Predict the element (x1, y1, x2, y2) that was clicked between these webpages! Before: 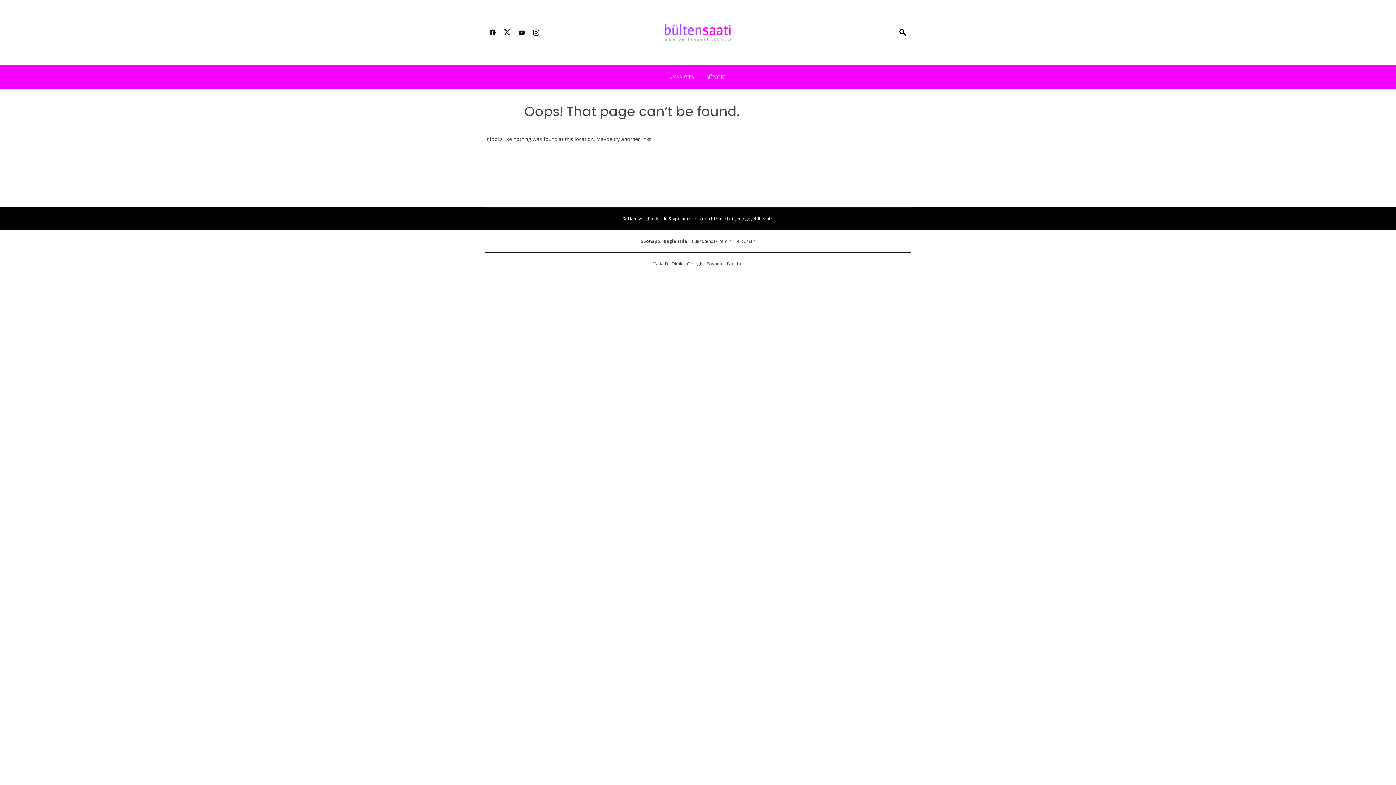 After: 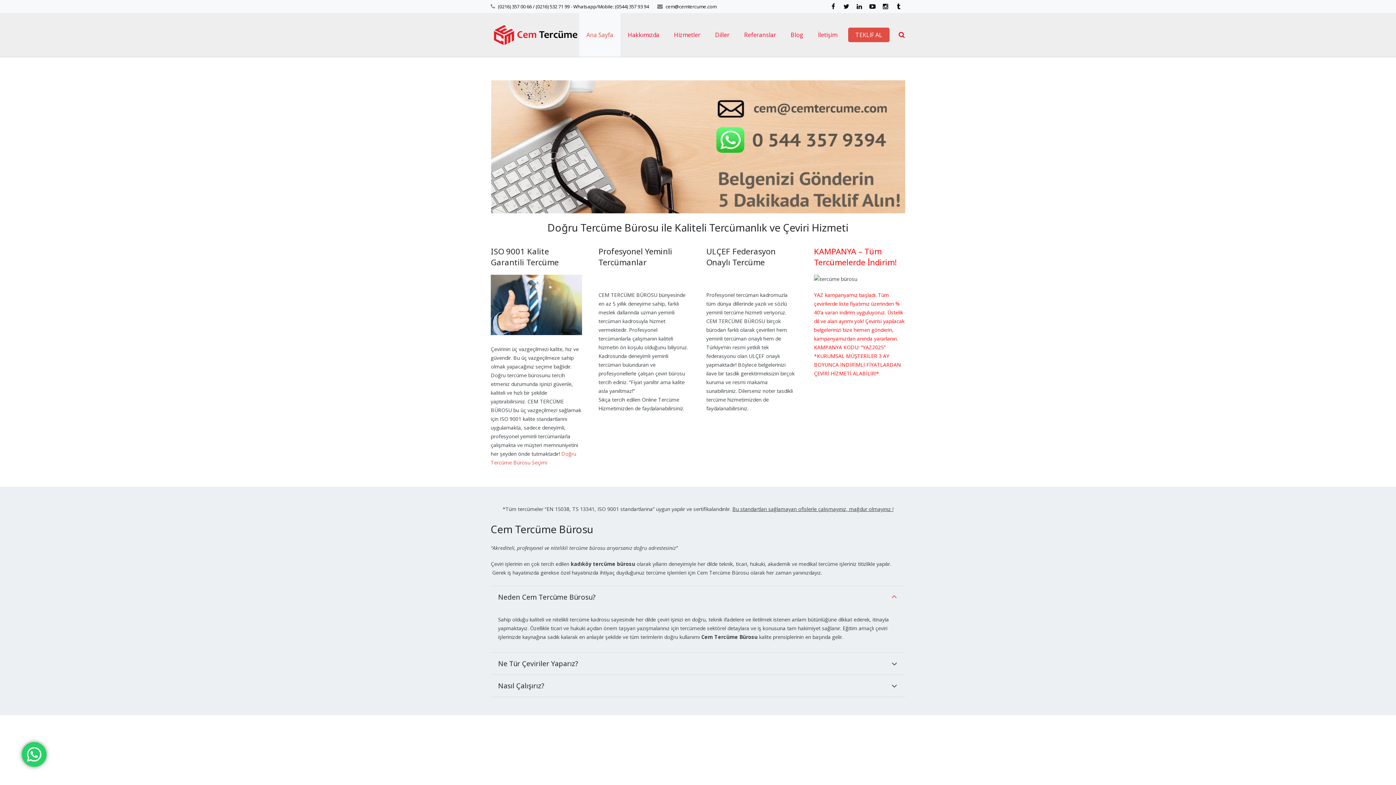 Action: label: Yeminli Tercüman bbox: (718, 238, 755, 244)